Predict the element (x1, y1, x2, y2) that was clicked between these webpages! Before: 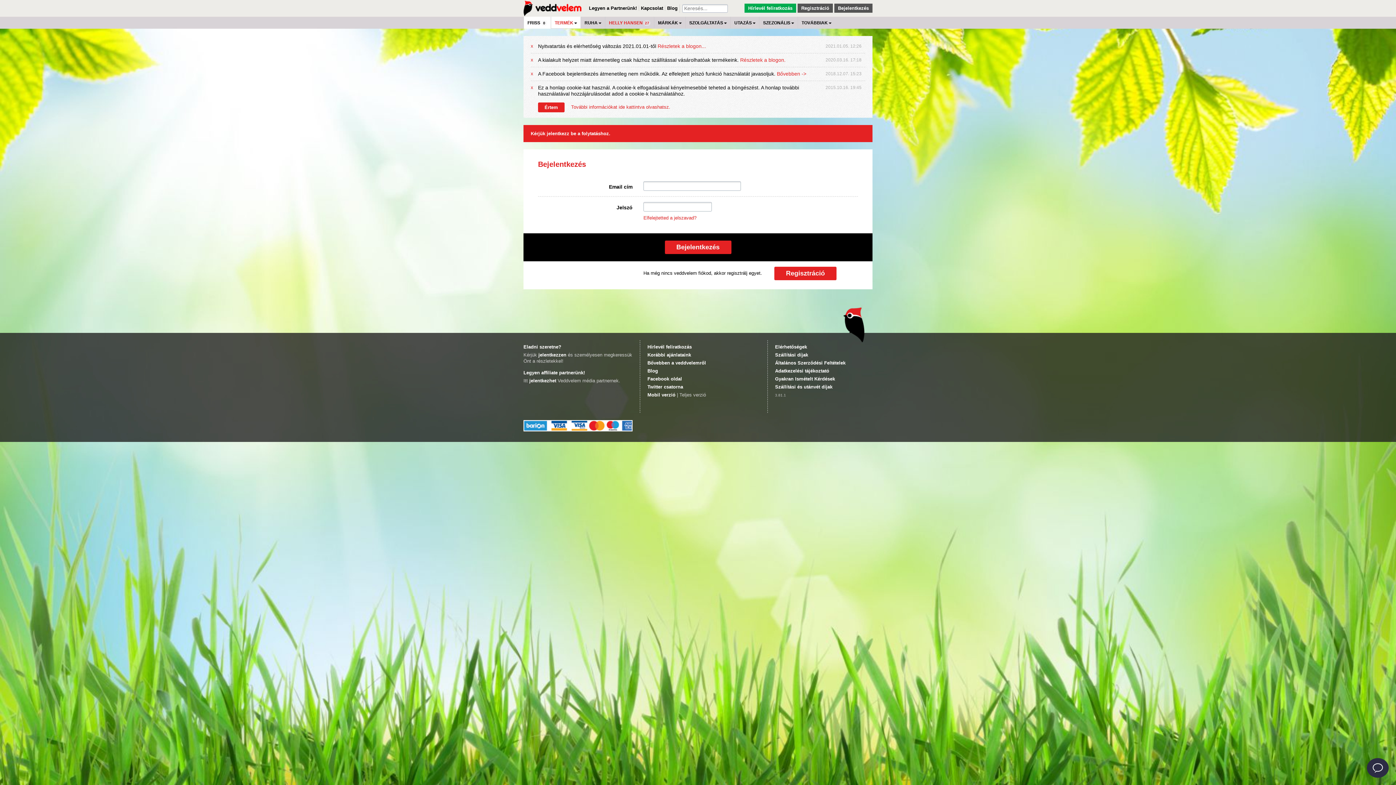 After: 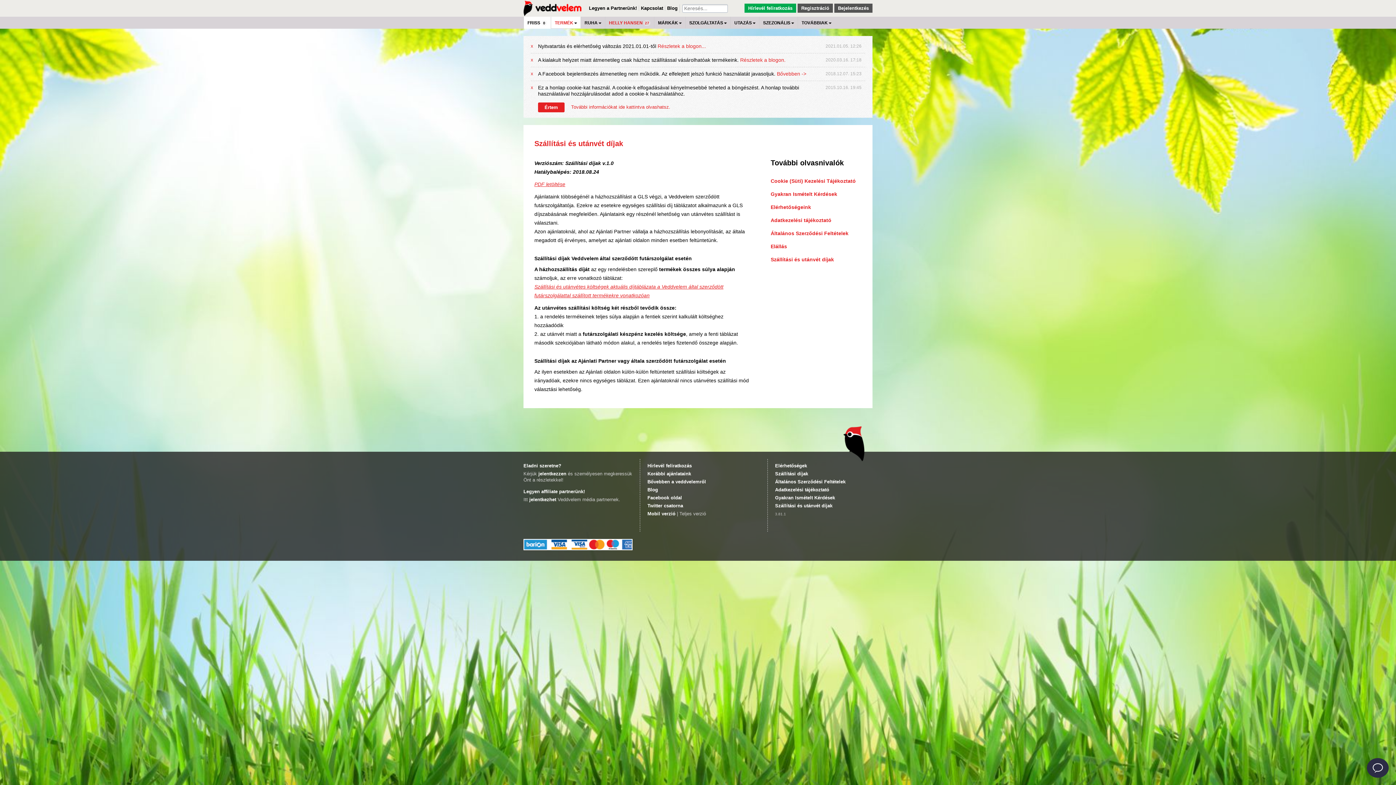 Action: bbox: (775, 352, 808, 357) label: Szállítási díjak